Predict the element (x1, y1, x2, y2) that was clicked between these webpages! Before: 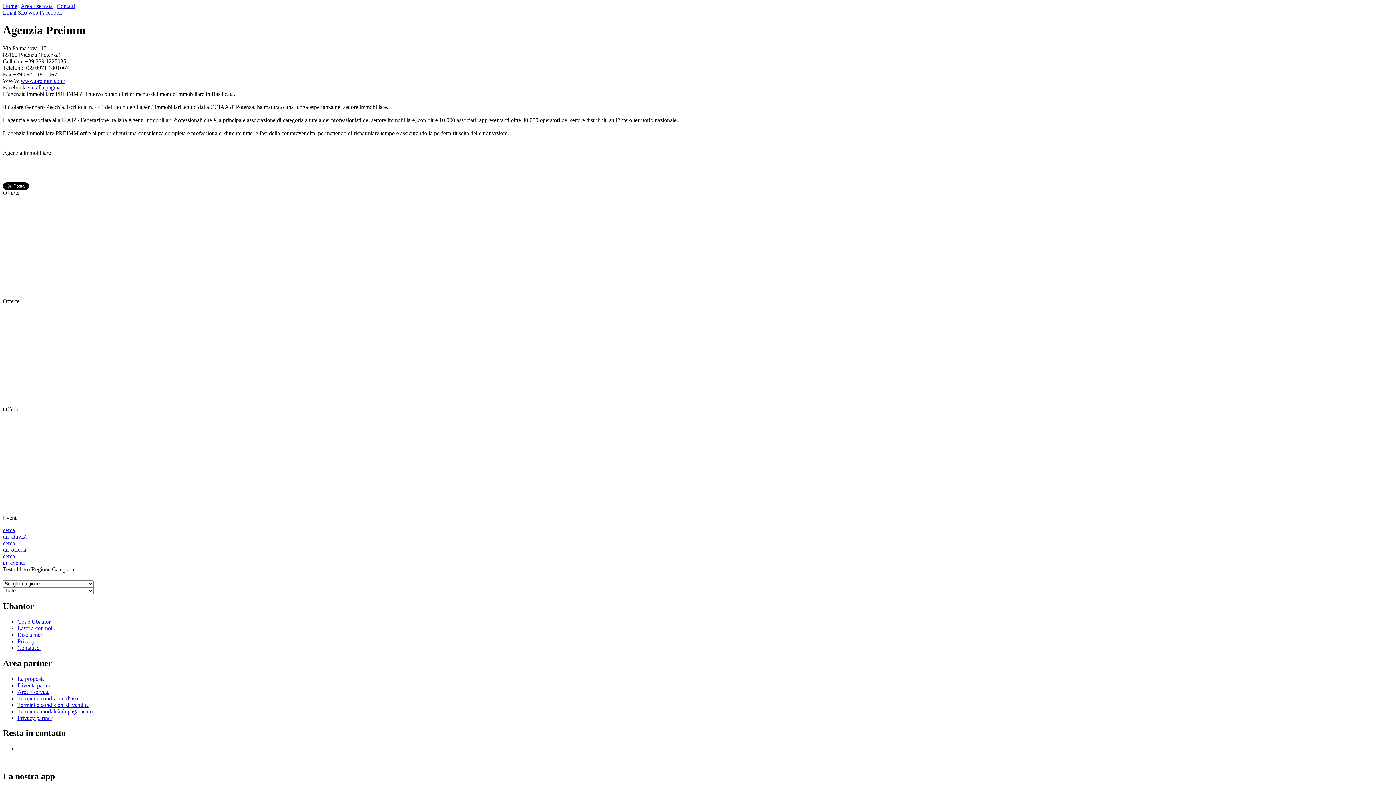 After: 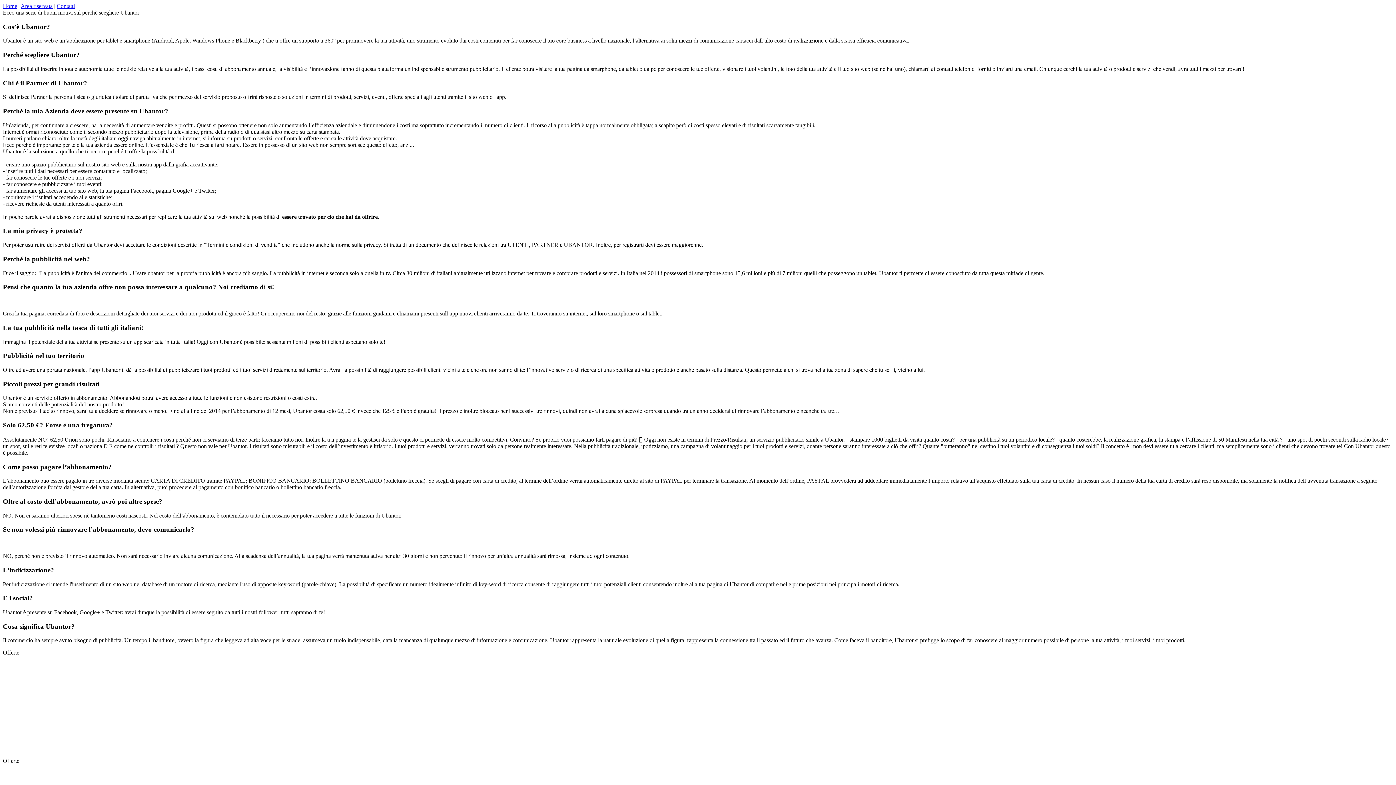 Action: label: Cos'è Ubantor bbox: (17, 618, 50, 624)